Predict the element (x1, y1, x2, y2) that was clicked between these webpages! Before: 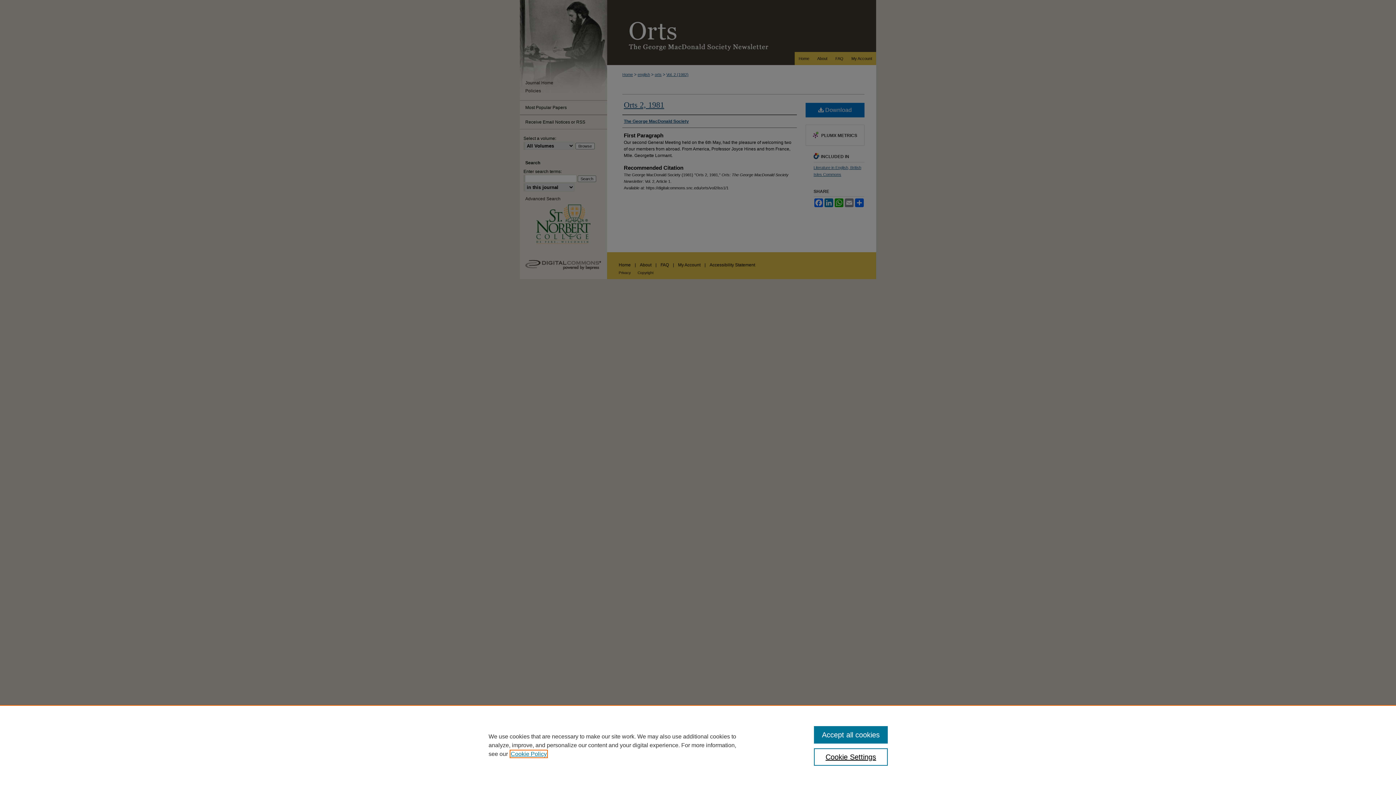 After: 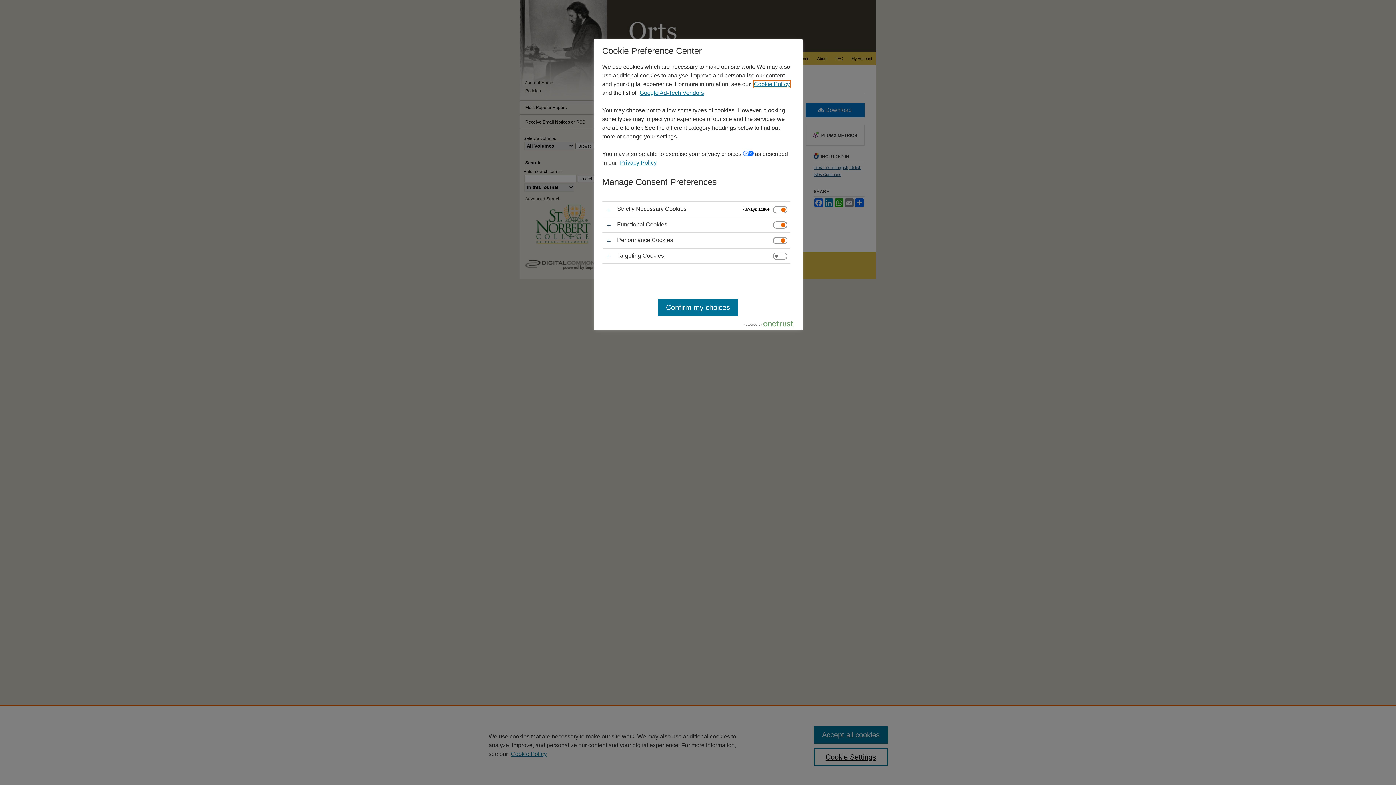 Action: bbox: (814, 748, 887, 766) label: Cookie Settings